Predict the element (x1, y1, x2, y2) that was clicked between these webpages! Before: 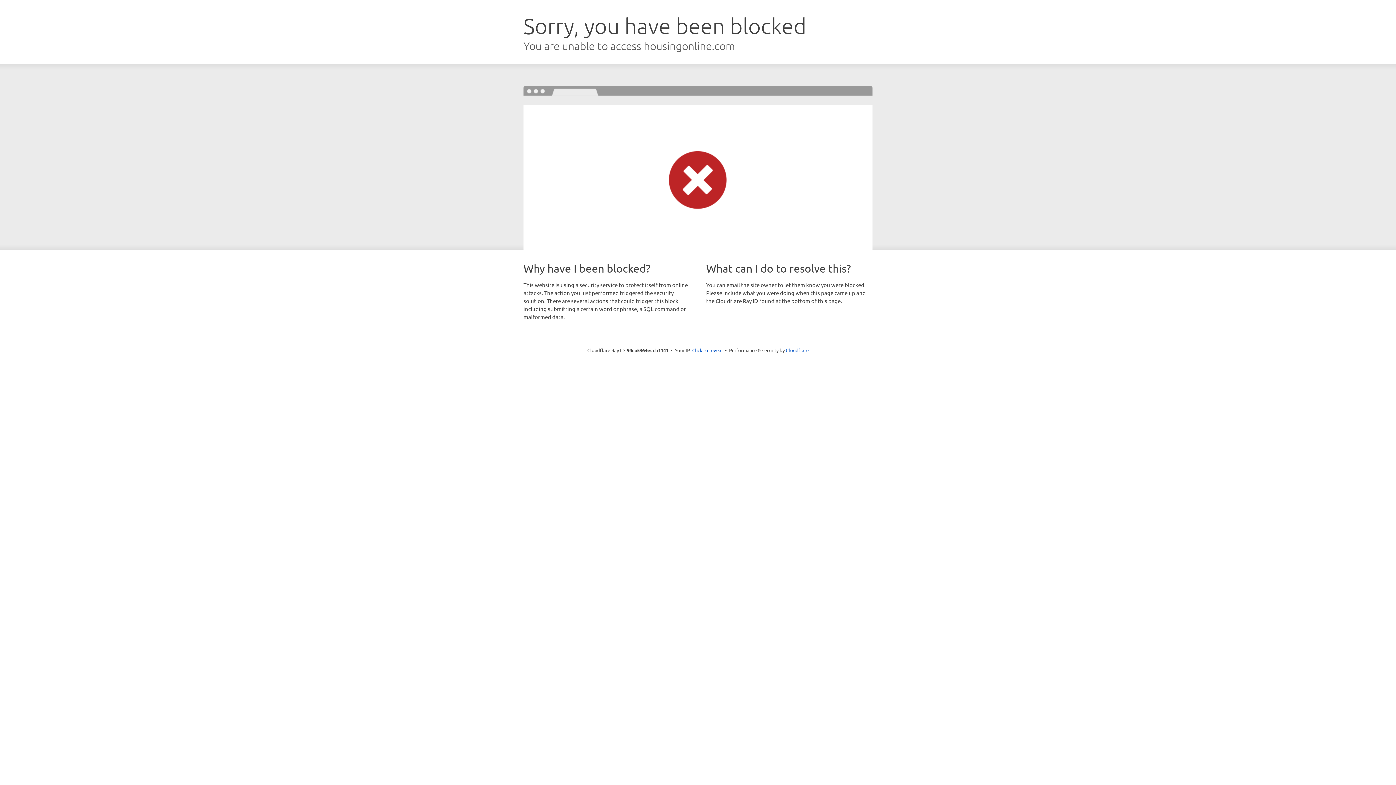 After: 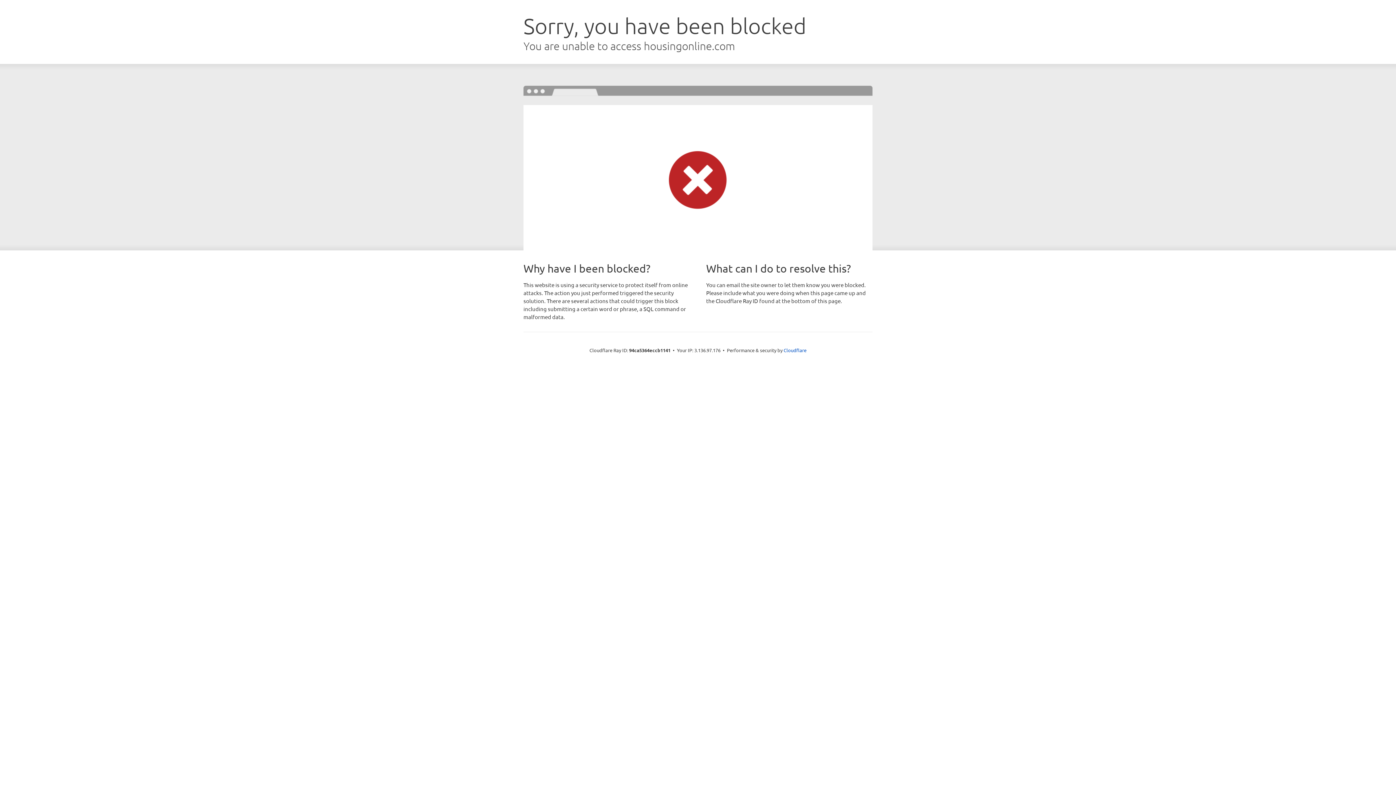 Action: label: Click to reveal bbox: (692, 346, 722, 353)